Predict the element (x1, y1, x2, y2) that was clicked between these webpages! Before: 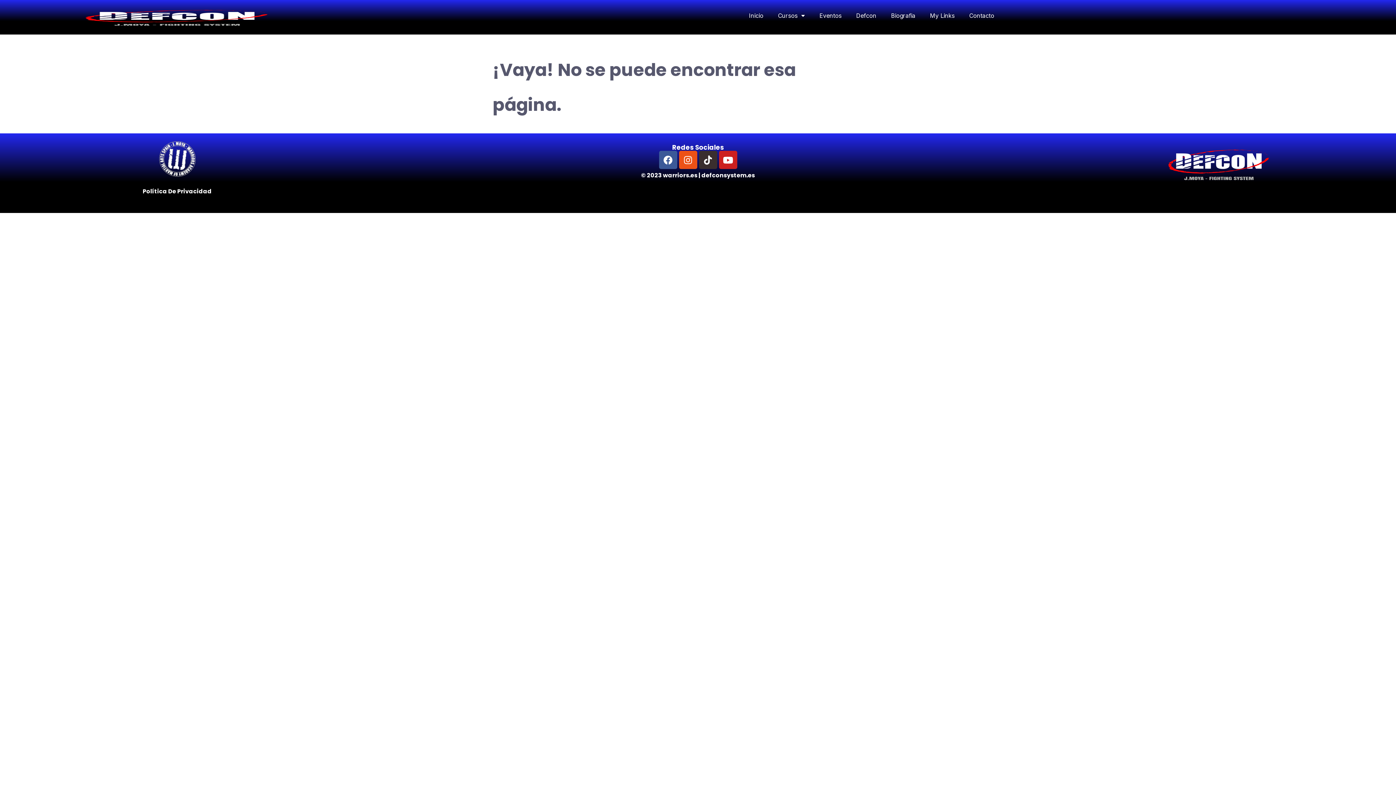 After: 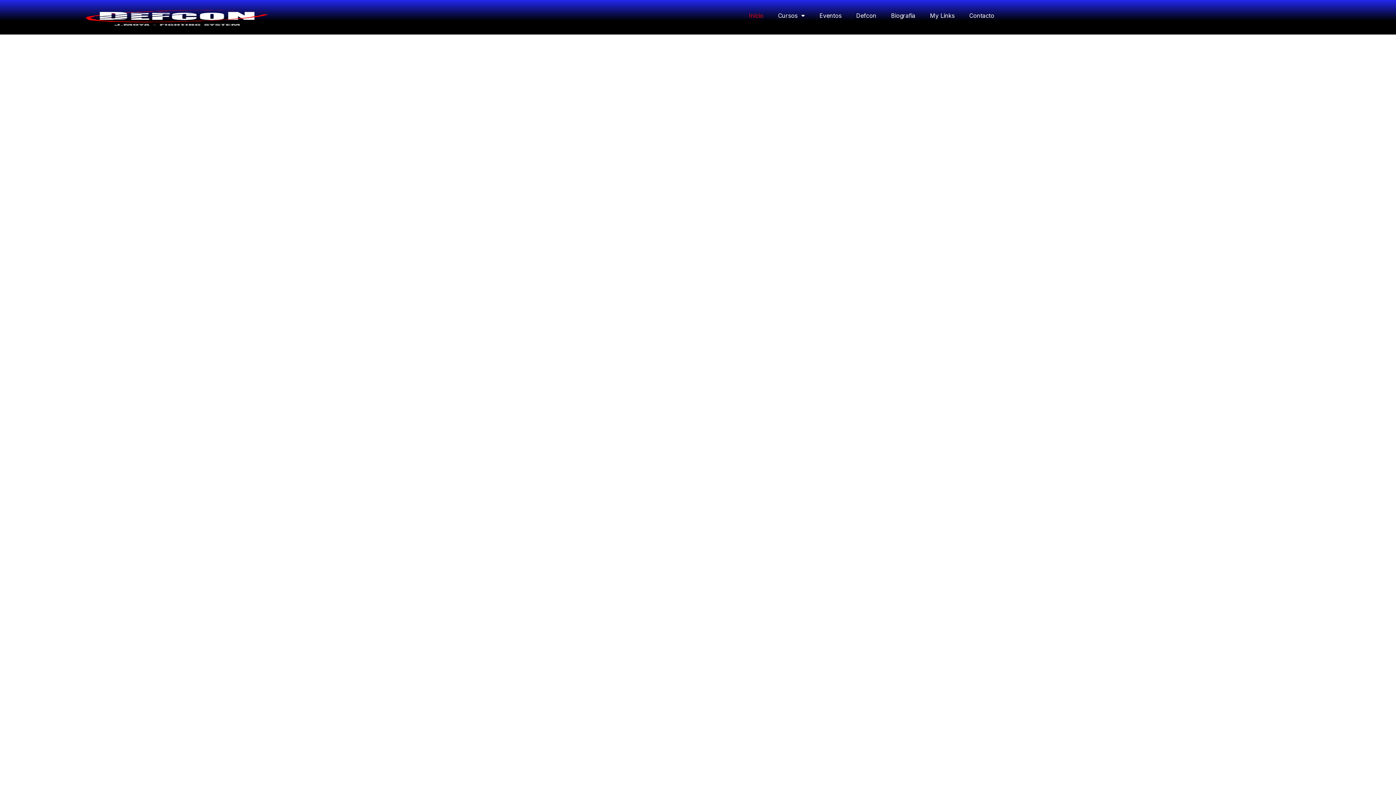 Action: label: Inicio bbox: (741, 7, 770, 24)